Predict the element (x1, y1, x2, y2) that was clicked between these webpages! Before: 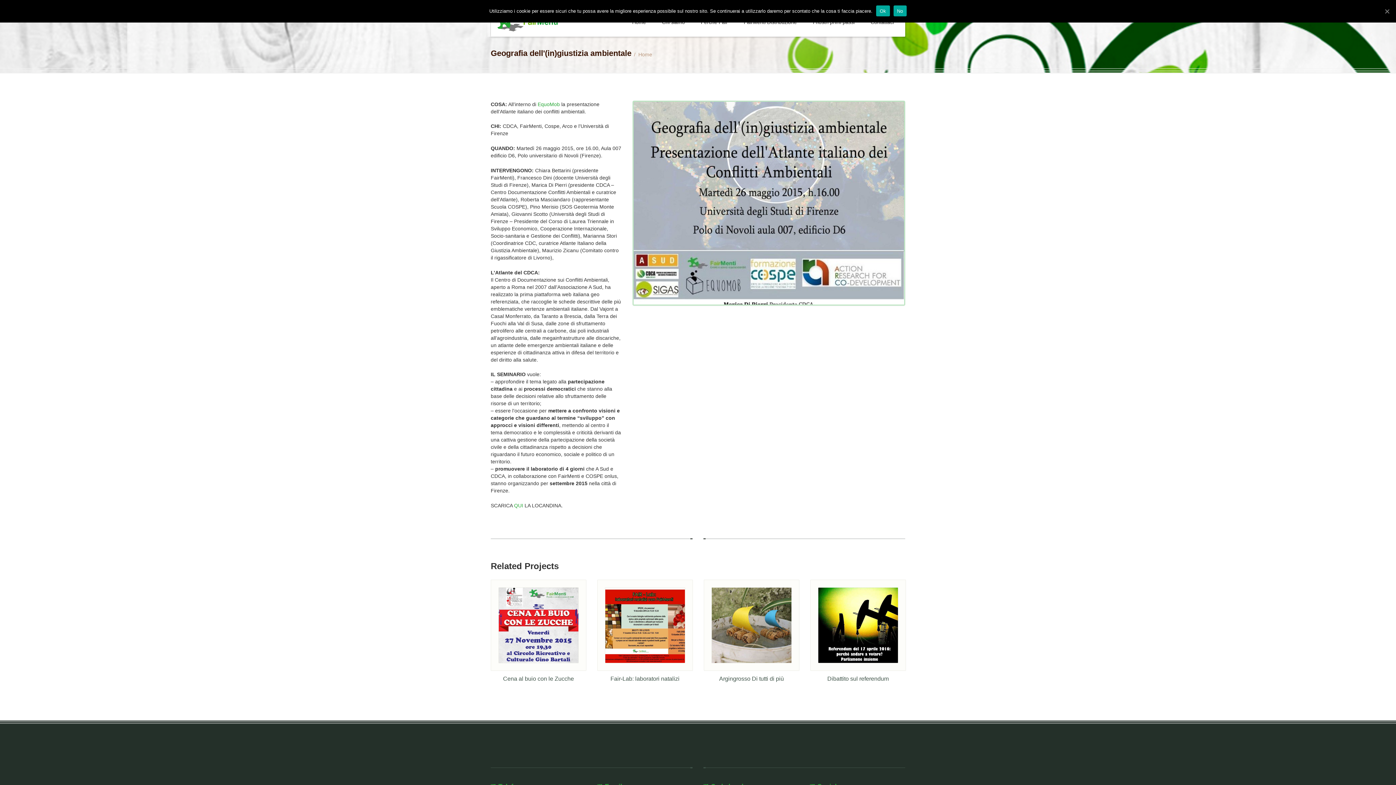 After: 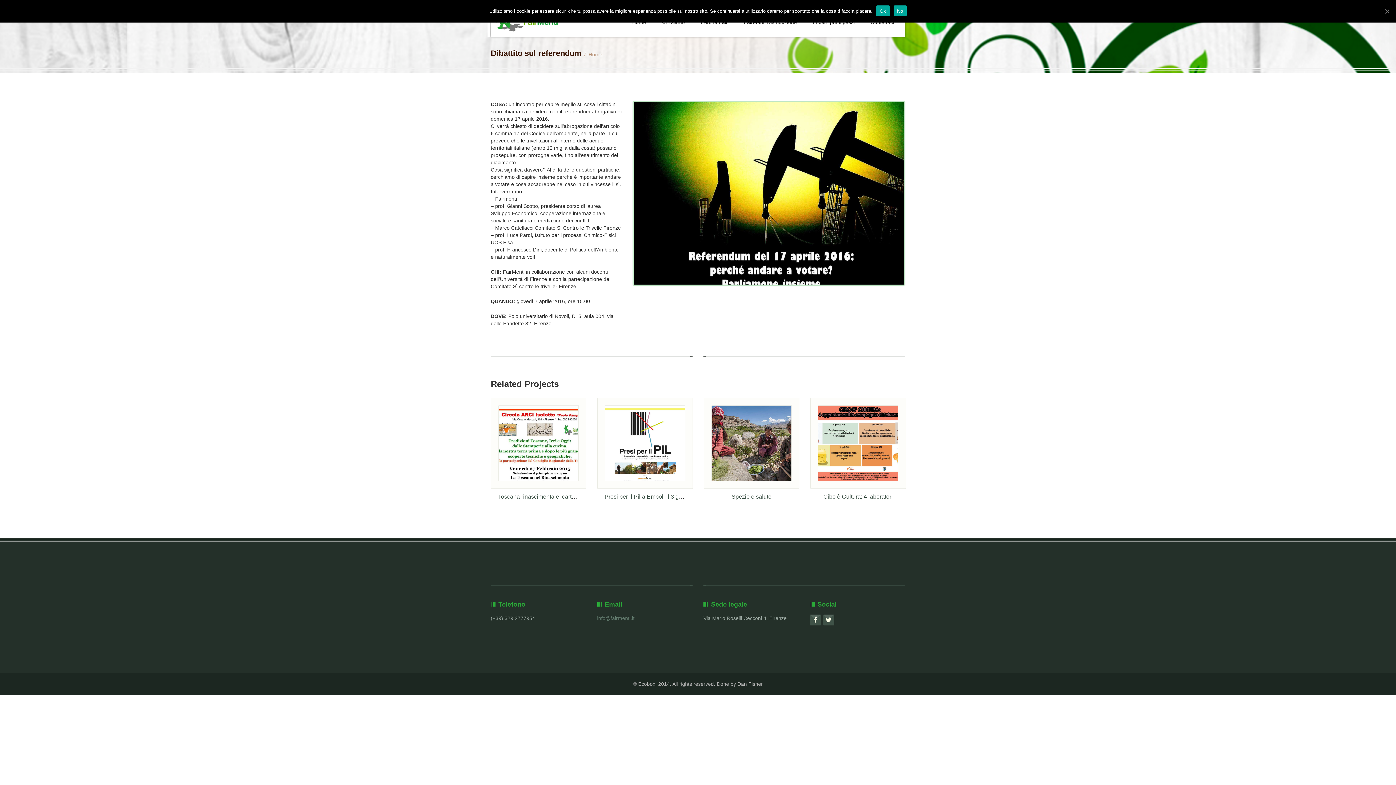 Action: label: Dibattito sul referendum bbox: (827, 676, 889, 682)